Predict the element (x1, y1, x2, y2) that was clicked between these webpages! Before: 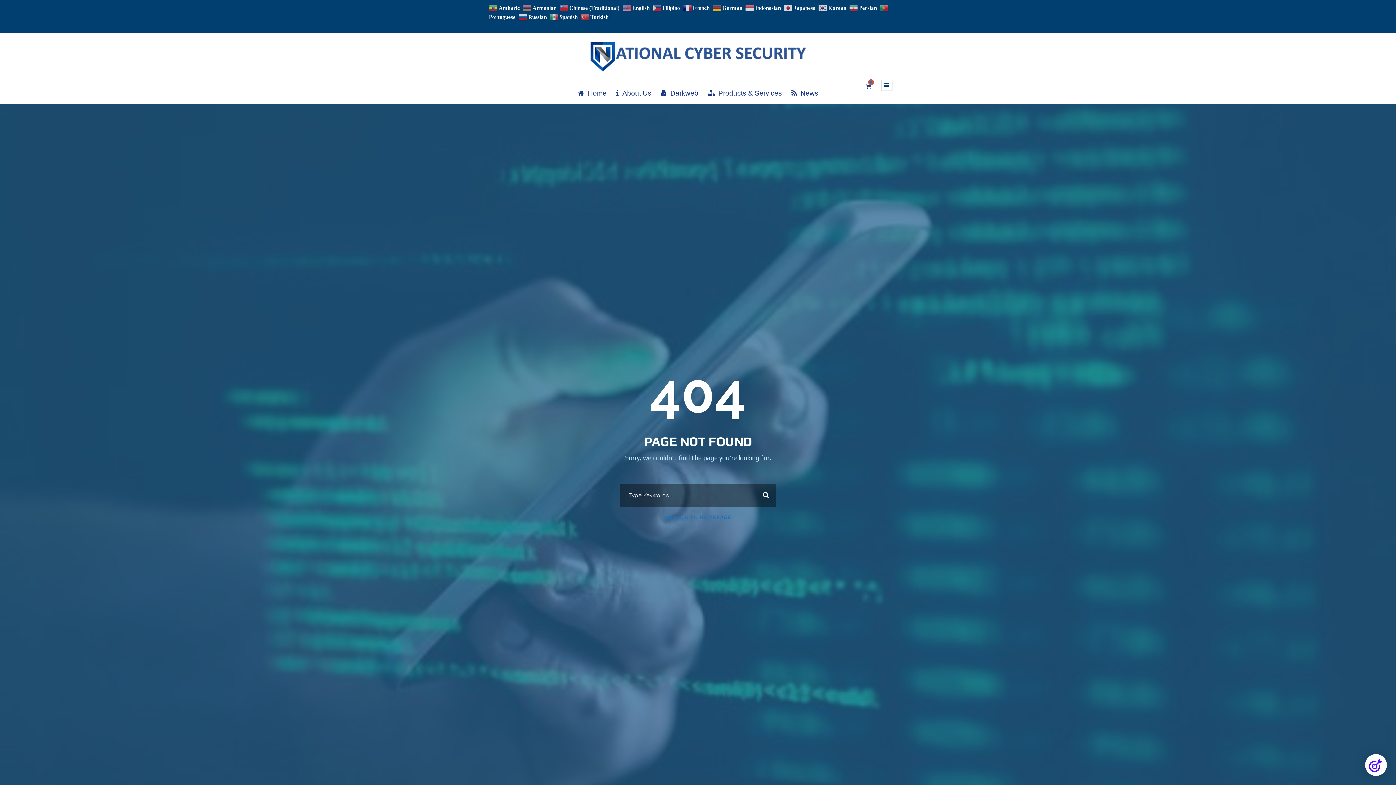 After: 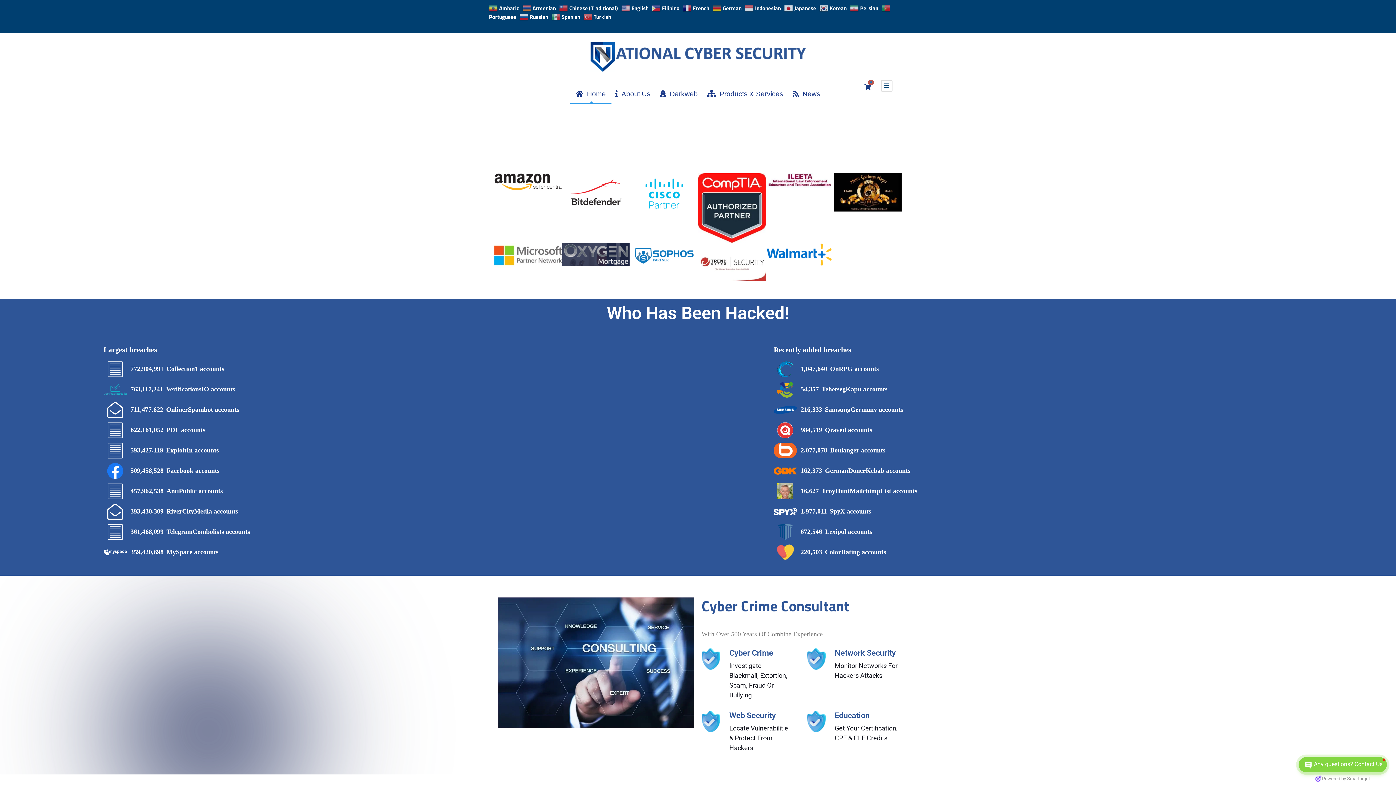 Action: bbox: (589, 52, 807, 59)